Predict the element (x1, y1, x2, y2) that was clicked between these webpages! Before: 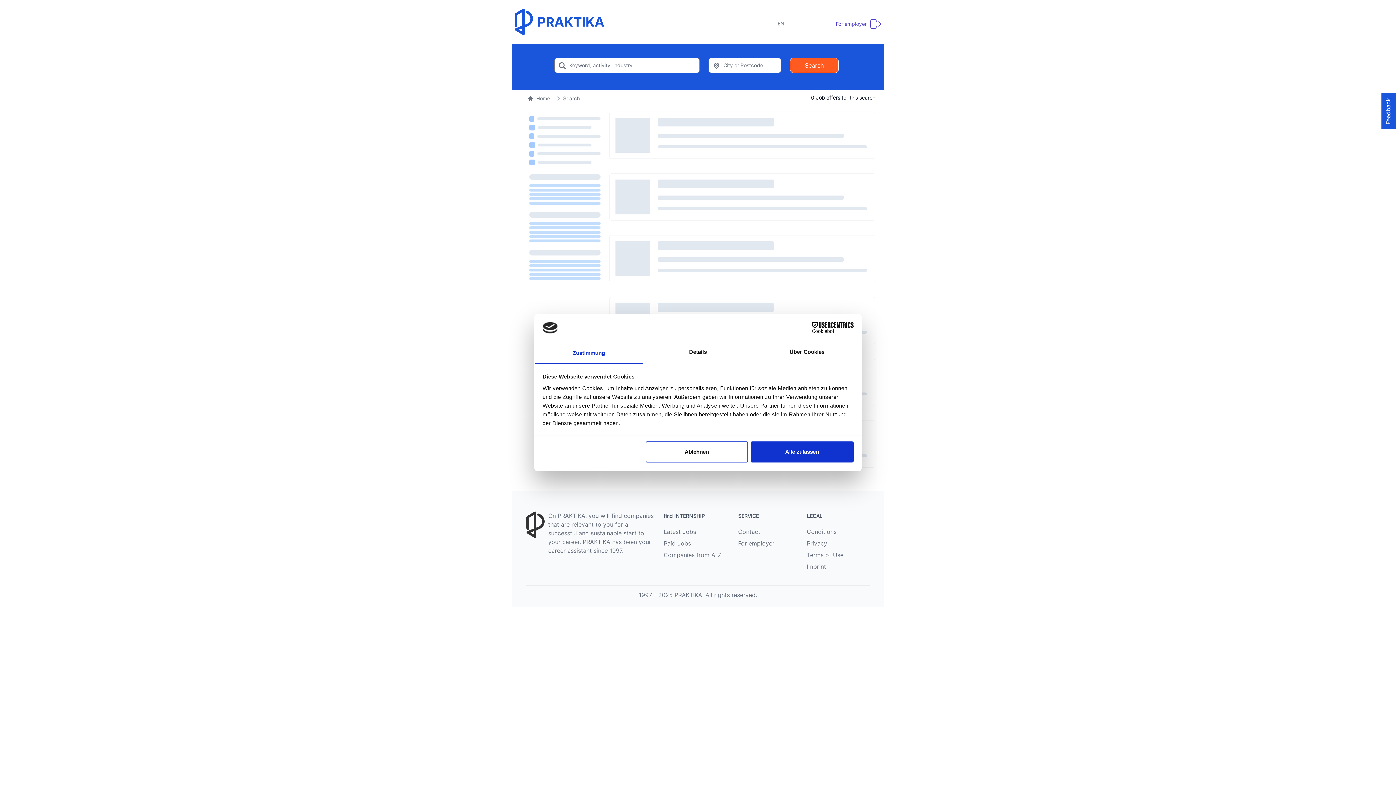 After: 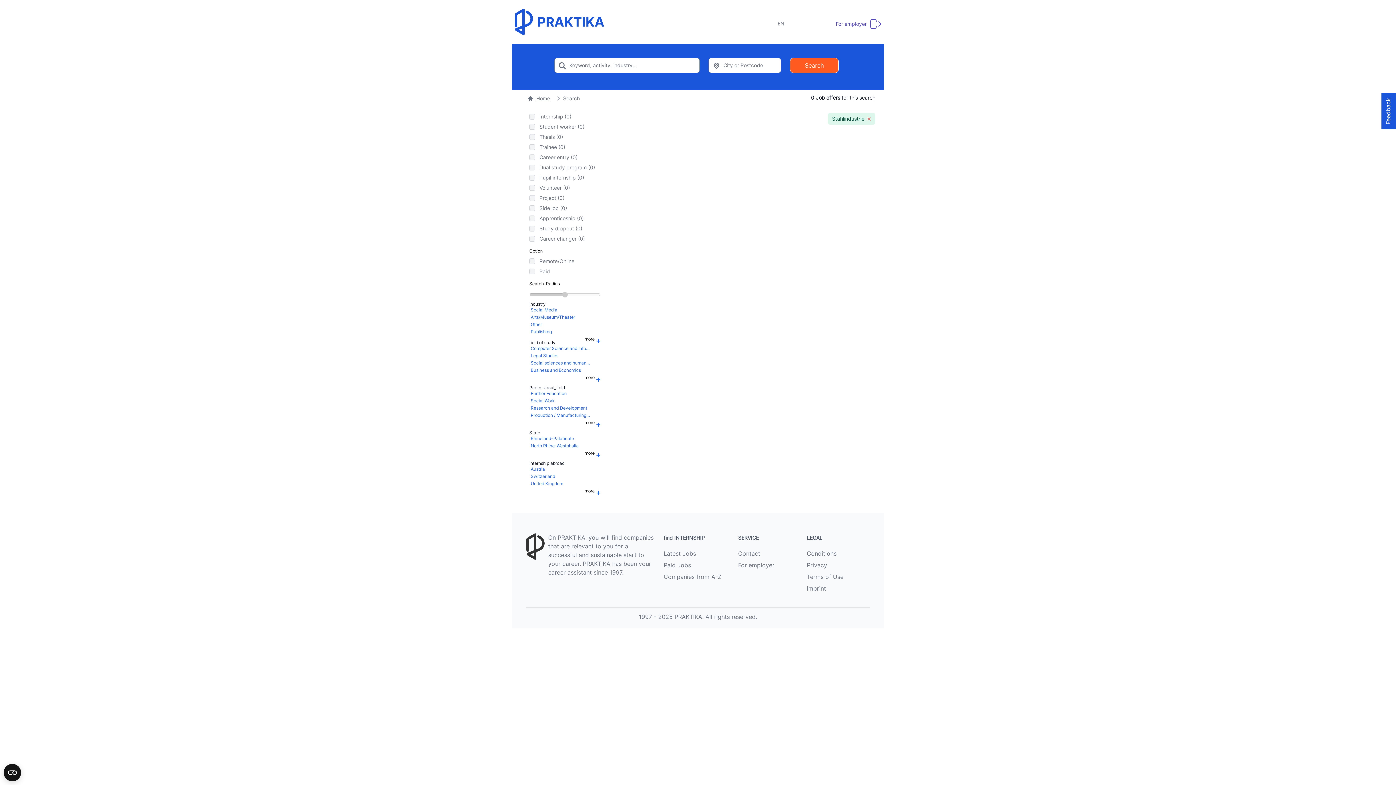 Action: label: Latest Jobs bbox: (663, 528, 696, 535)